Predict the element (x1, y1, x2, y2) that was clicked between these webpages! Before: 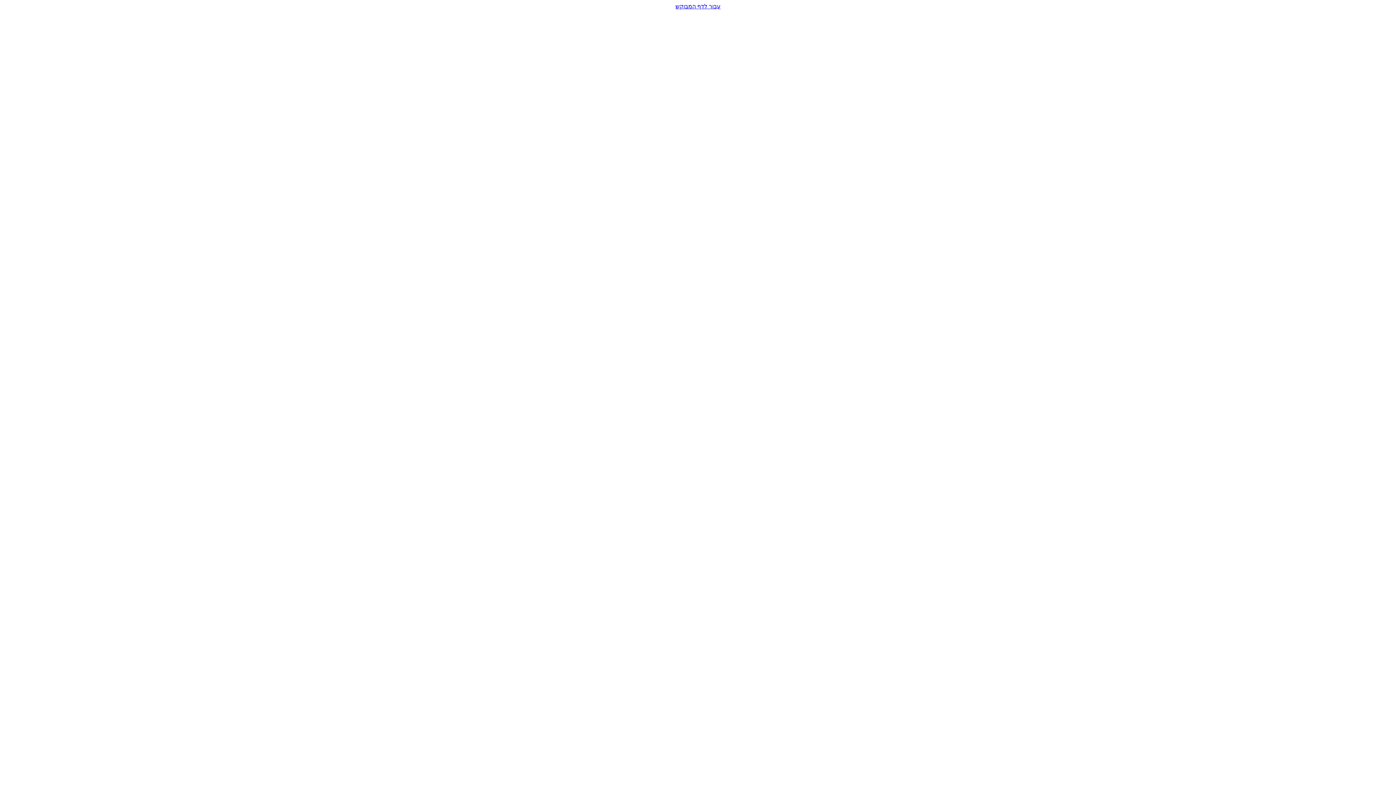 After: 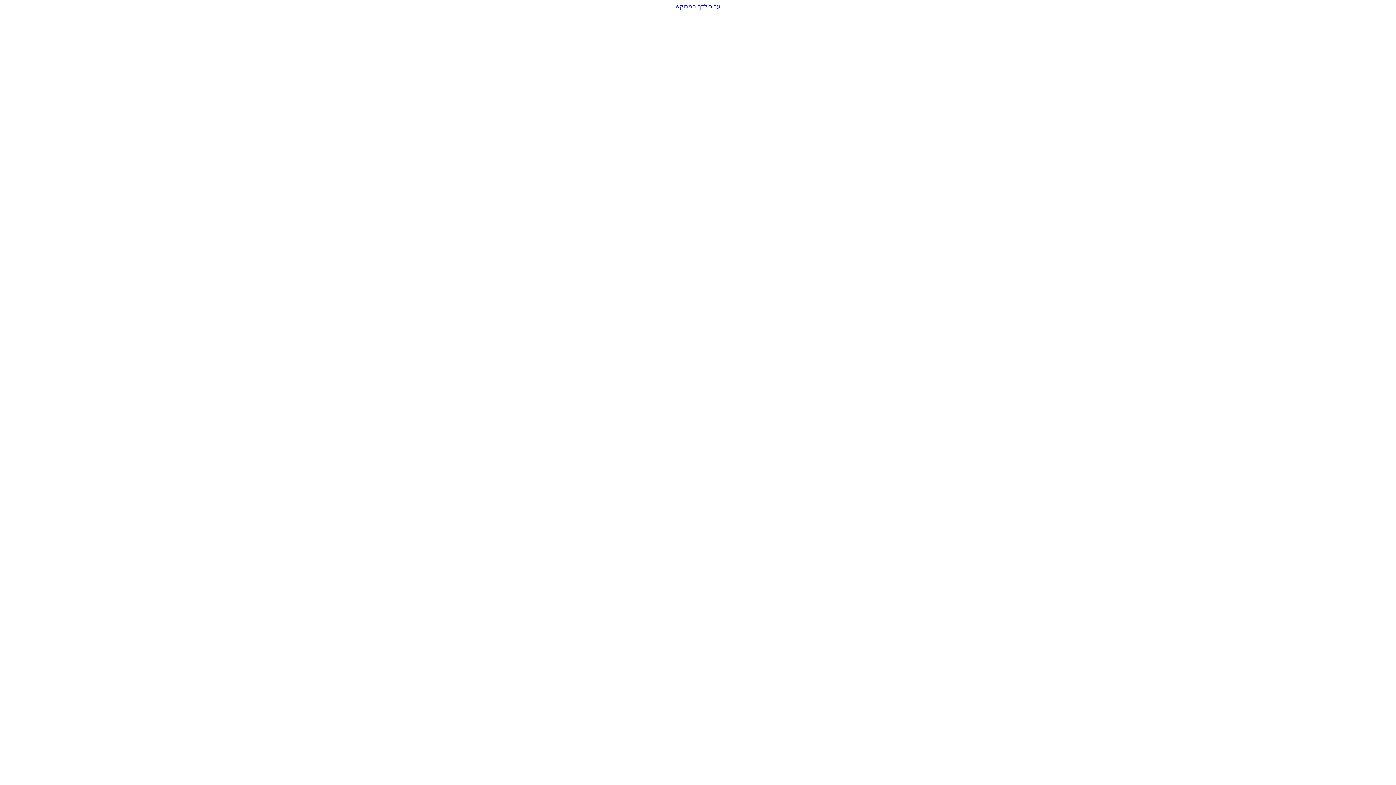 Action: bbox: (2, 2, 1393, 9) label: עבור לדף המבוקש